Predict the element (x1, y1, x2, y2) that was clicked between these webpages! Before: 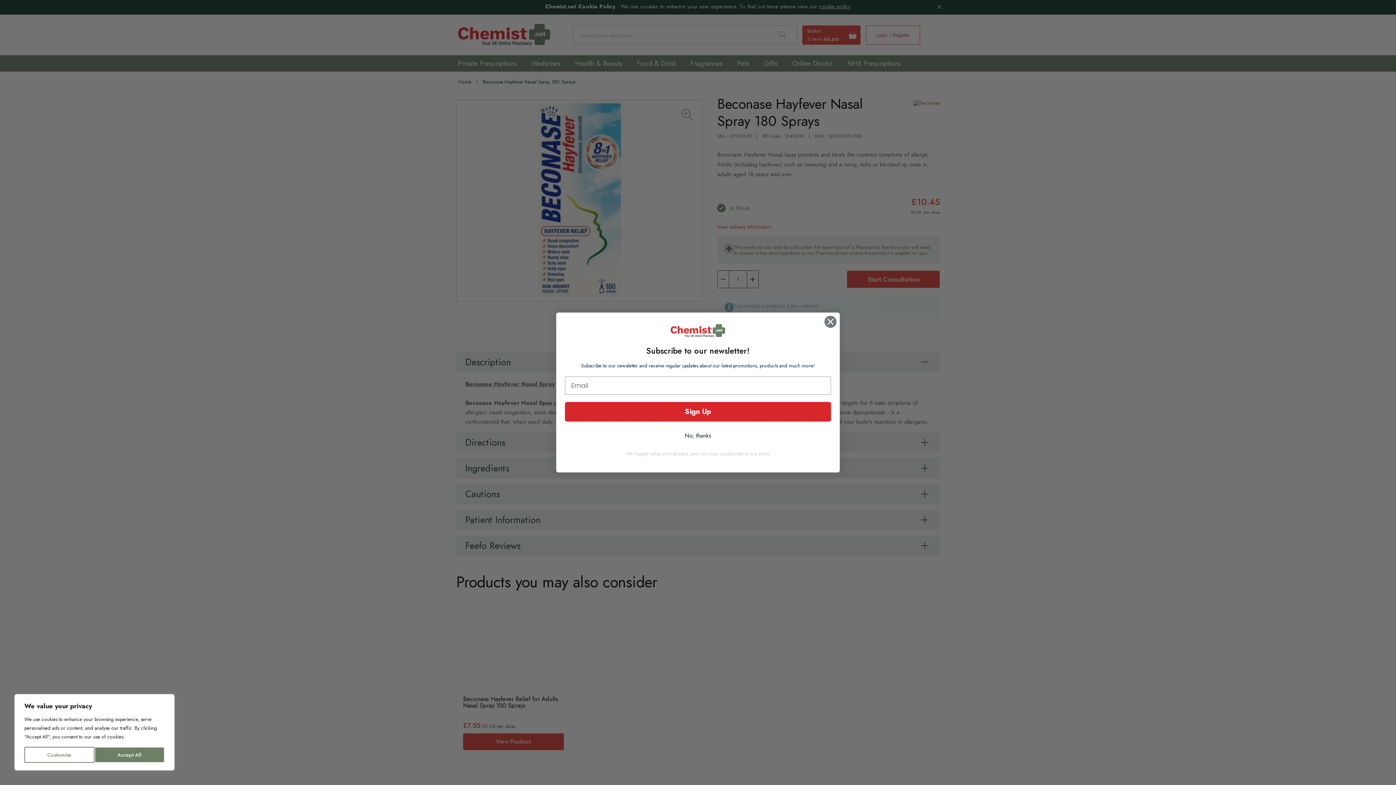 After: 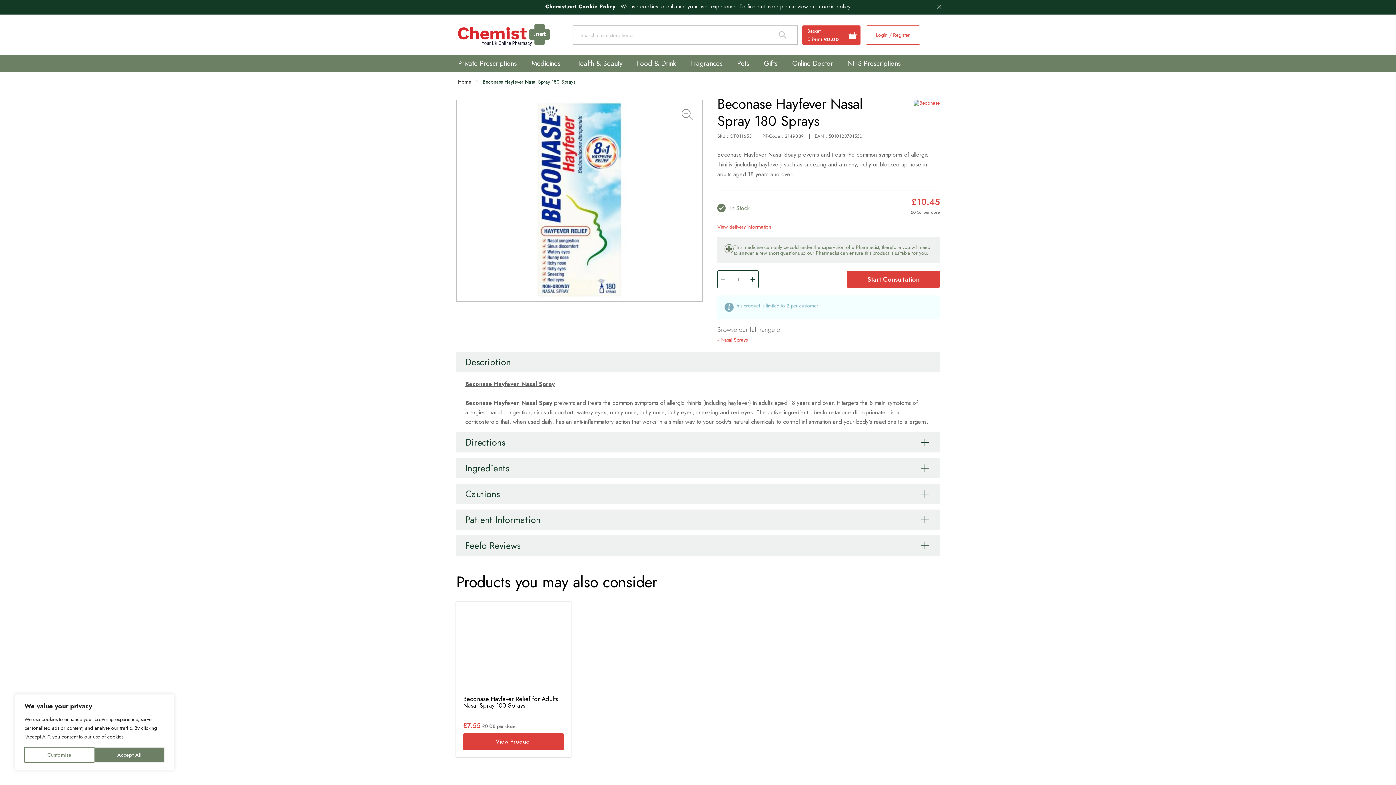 Action: bbox: (824, 315, 837, 328) label: Close dialog